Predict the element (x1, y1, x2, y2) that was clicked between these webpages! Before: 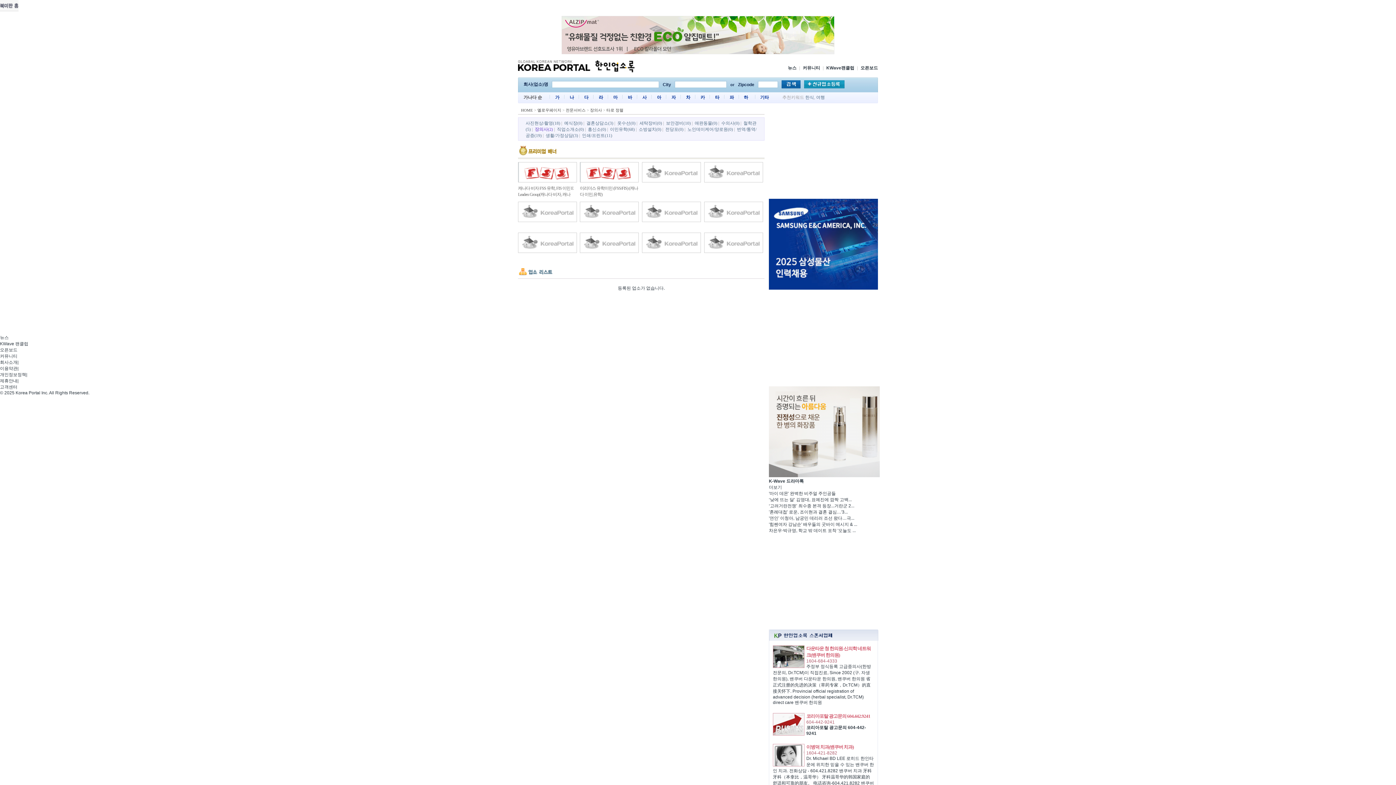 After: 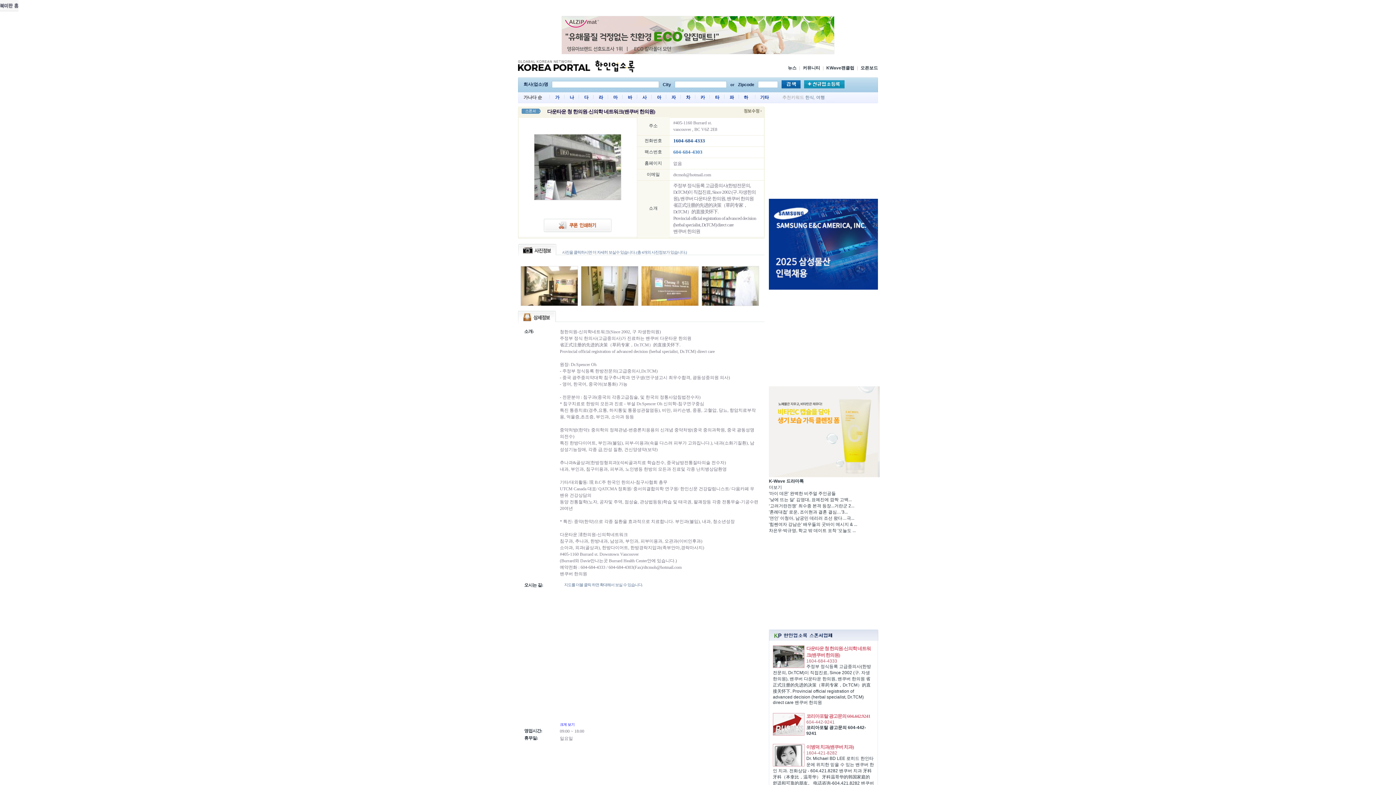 Action: bbox: (773, 664, 804, 669)